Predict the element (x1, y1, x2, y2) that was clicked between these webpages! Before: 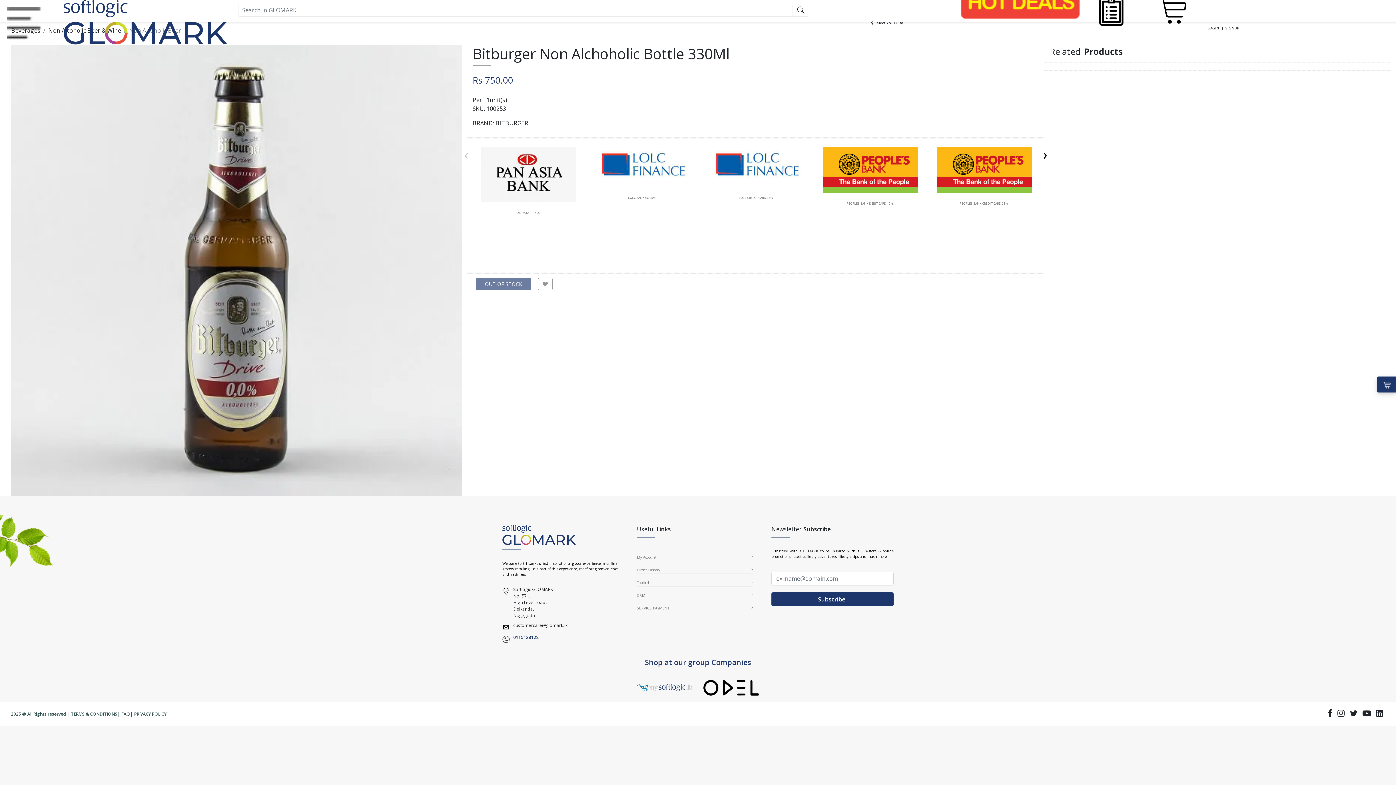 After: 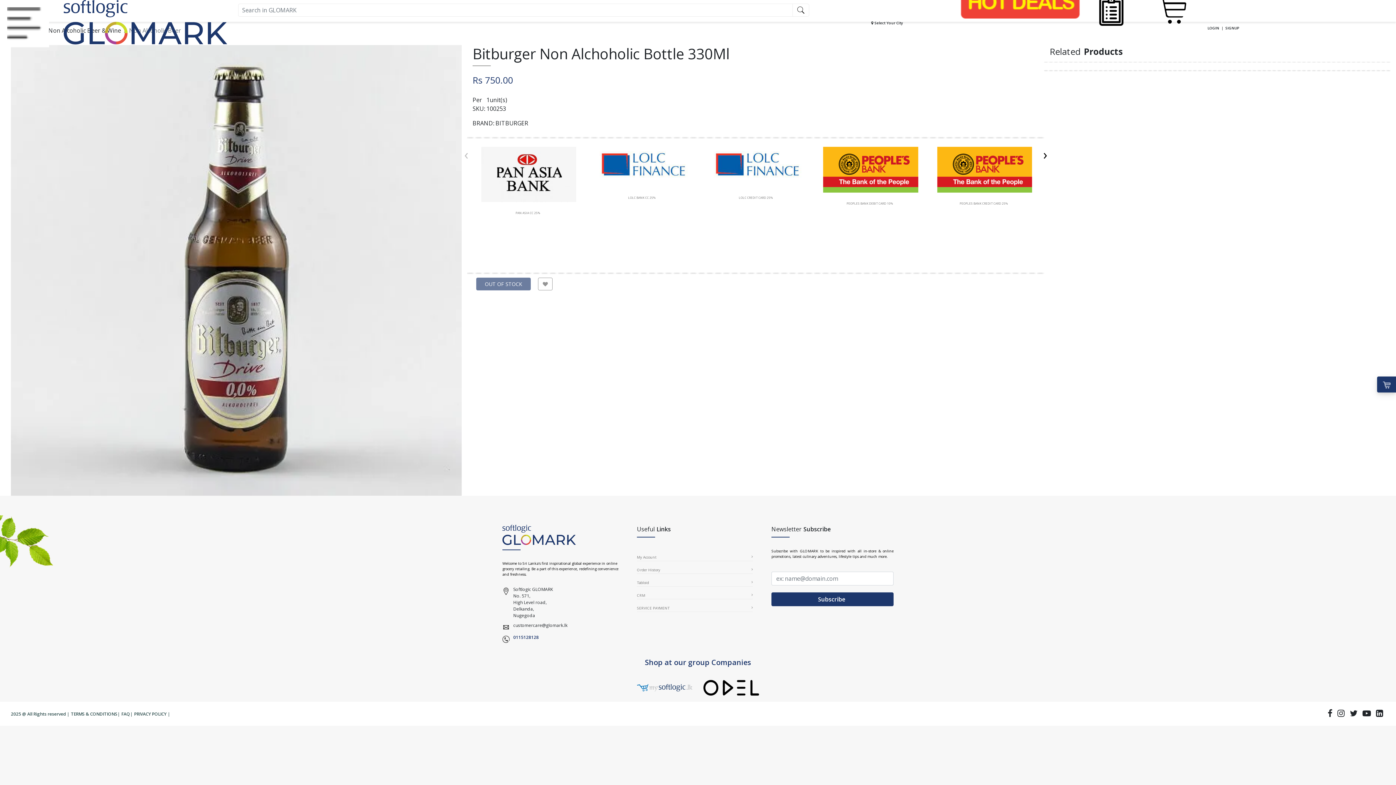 Action: bbox: (816, 143, 923, 208) label: 

PEOPLES BANK DEBIT CARD 10%